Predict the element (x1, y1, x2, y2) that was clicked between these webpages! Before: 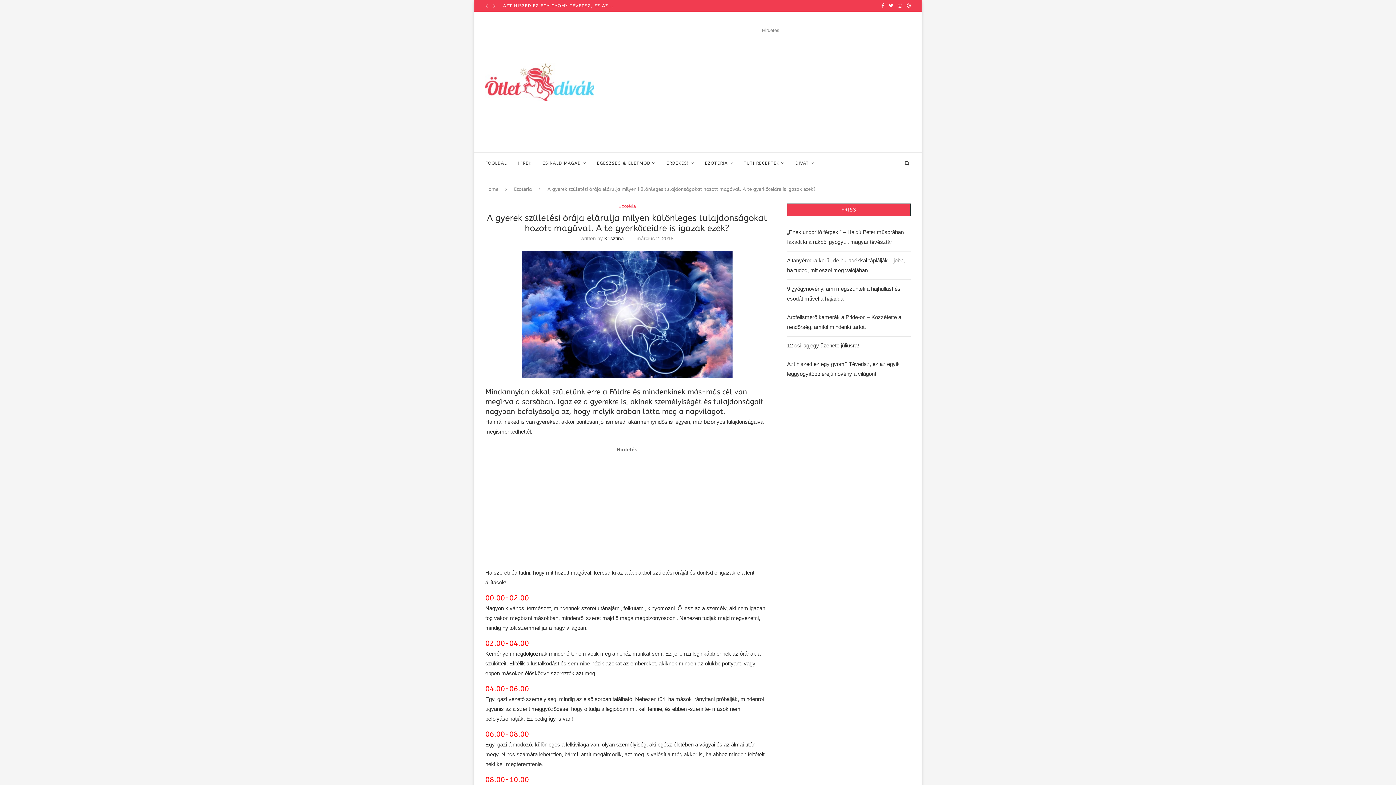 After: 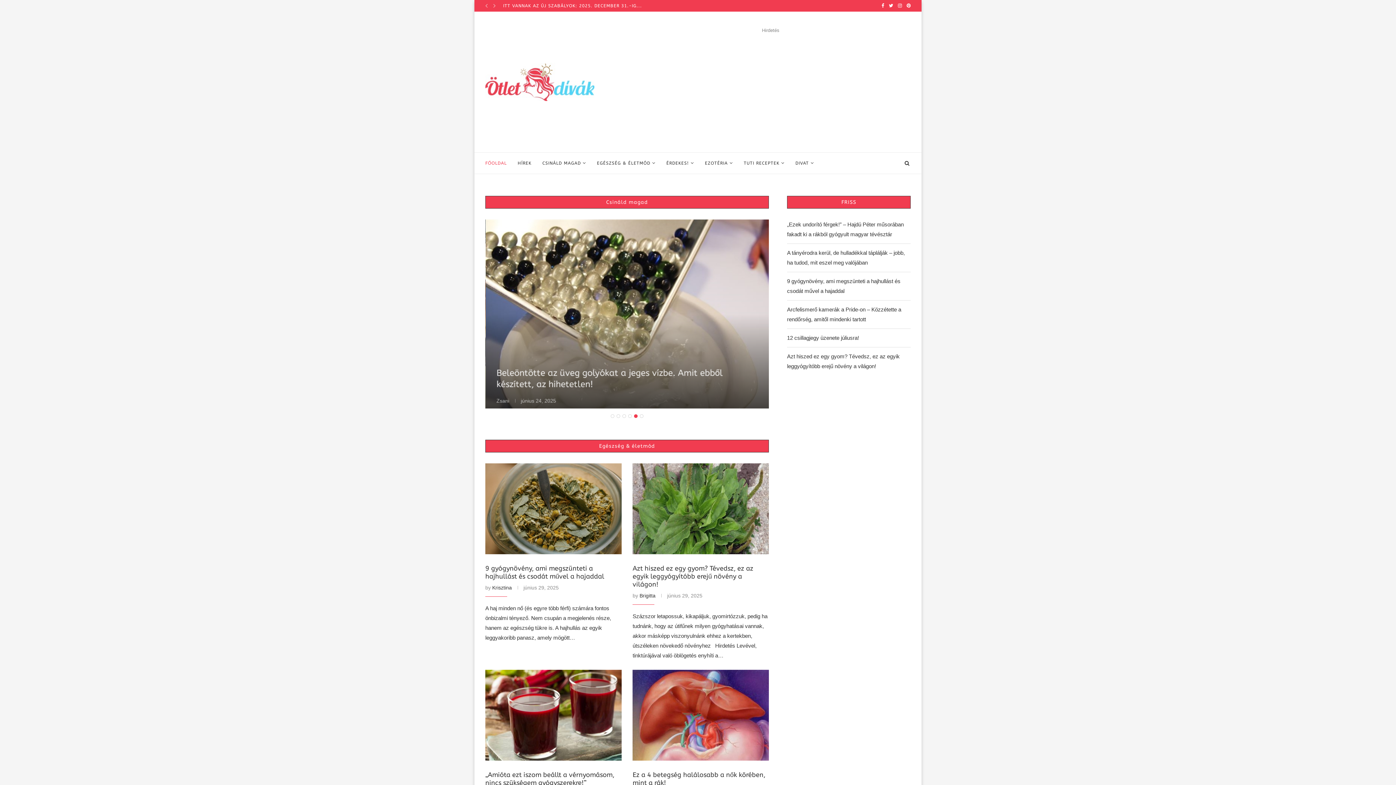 Action: label: Home bbox: (485, 186, 498, 192)